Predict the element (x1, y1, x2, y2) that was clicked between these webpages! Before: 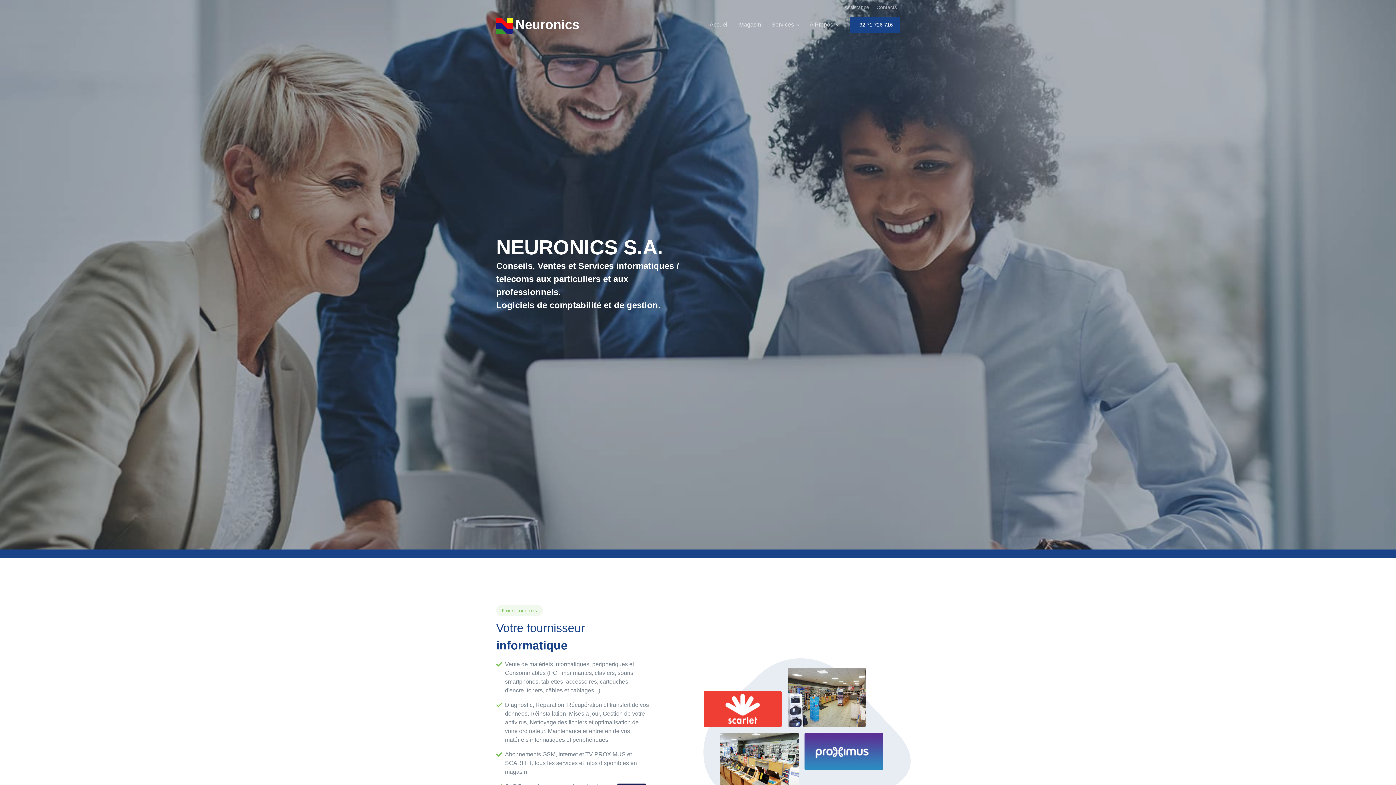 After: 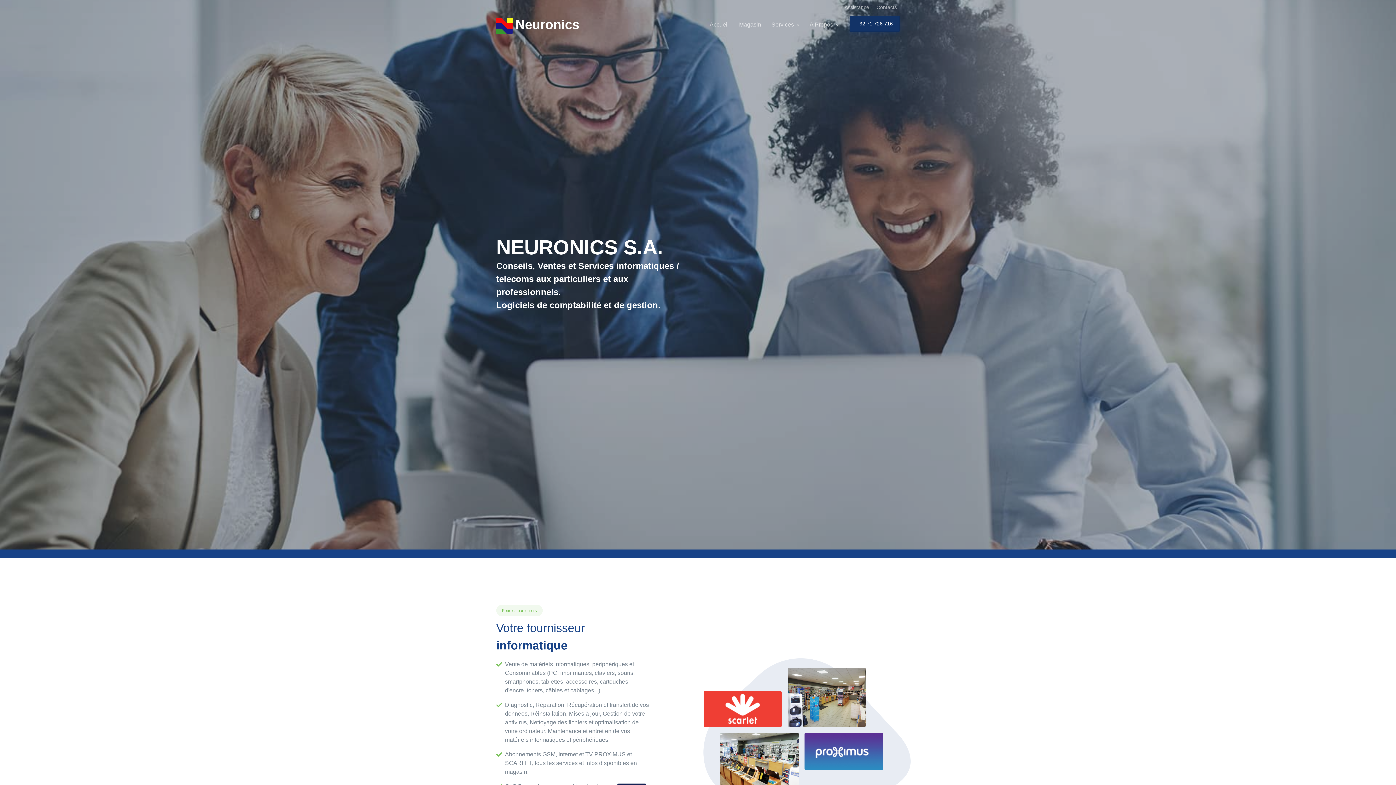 Action: bbox: (849, 16, 900, 32) label: +32 71 726 716